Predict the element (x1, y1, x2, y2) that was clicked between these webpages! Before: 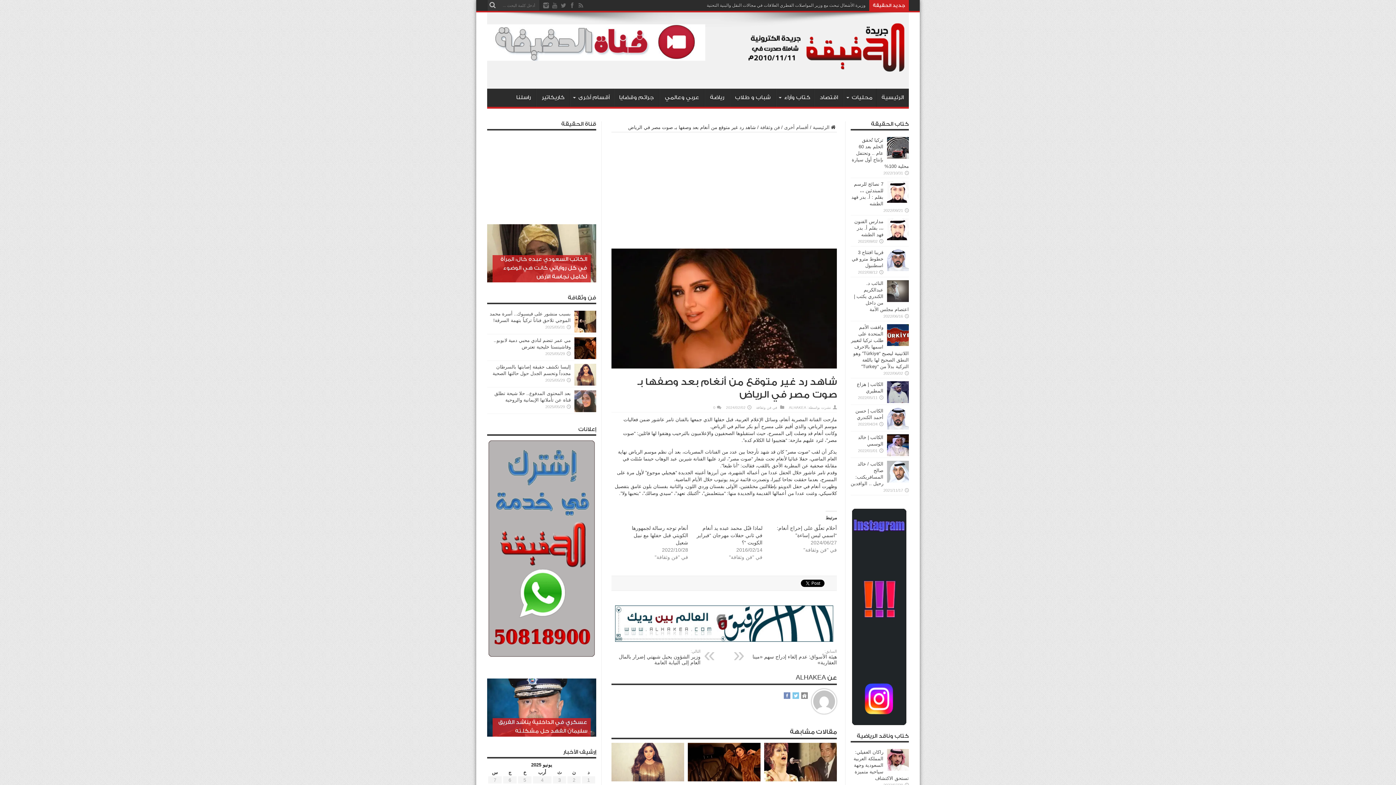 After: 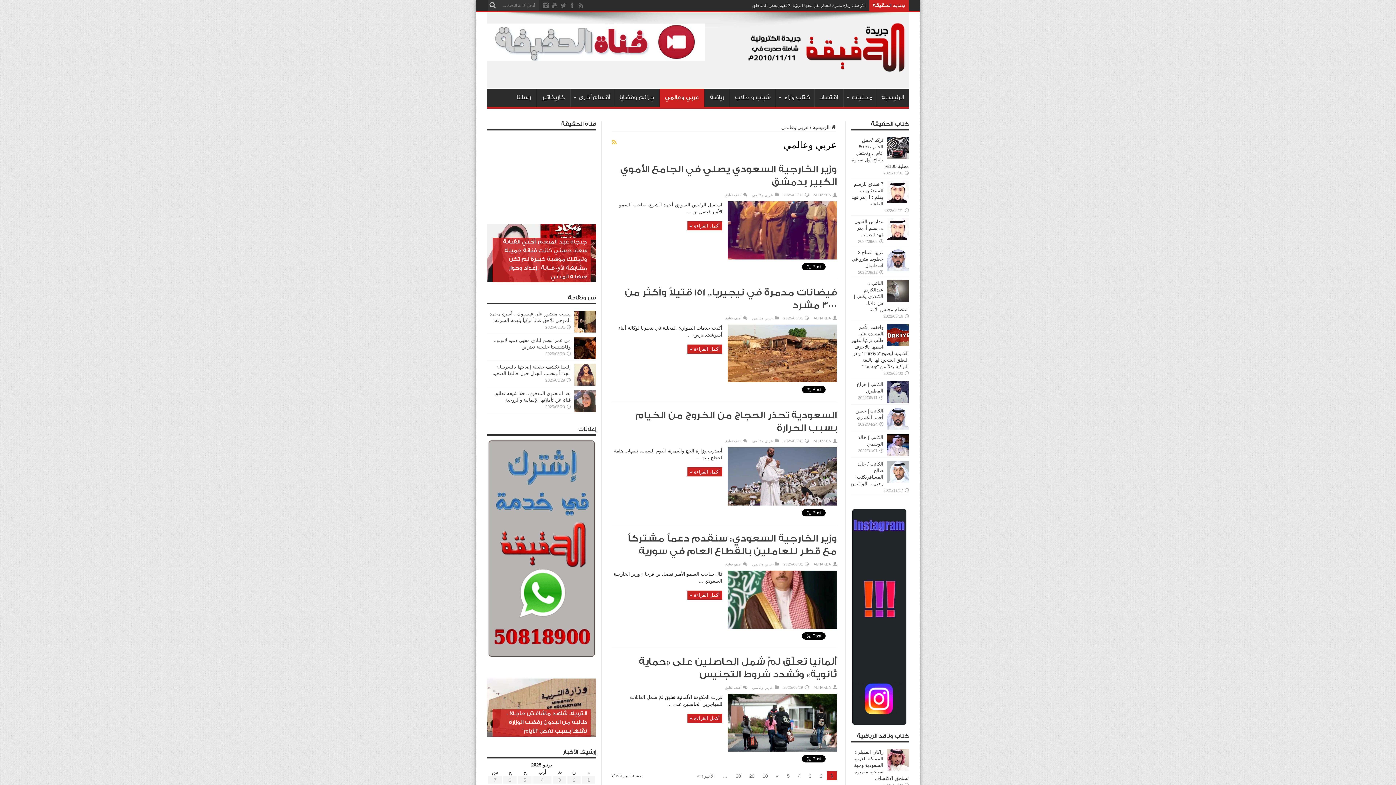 Action: bbox: (659, 88, 704, 106) label: عربي وعالمي